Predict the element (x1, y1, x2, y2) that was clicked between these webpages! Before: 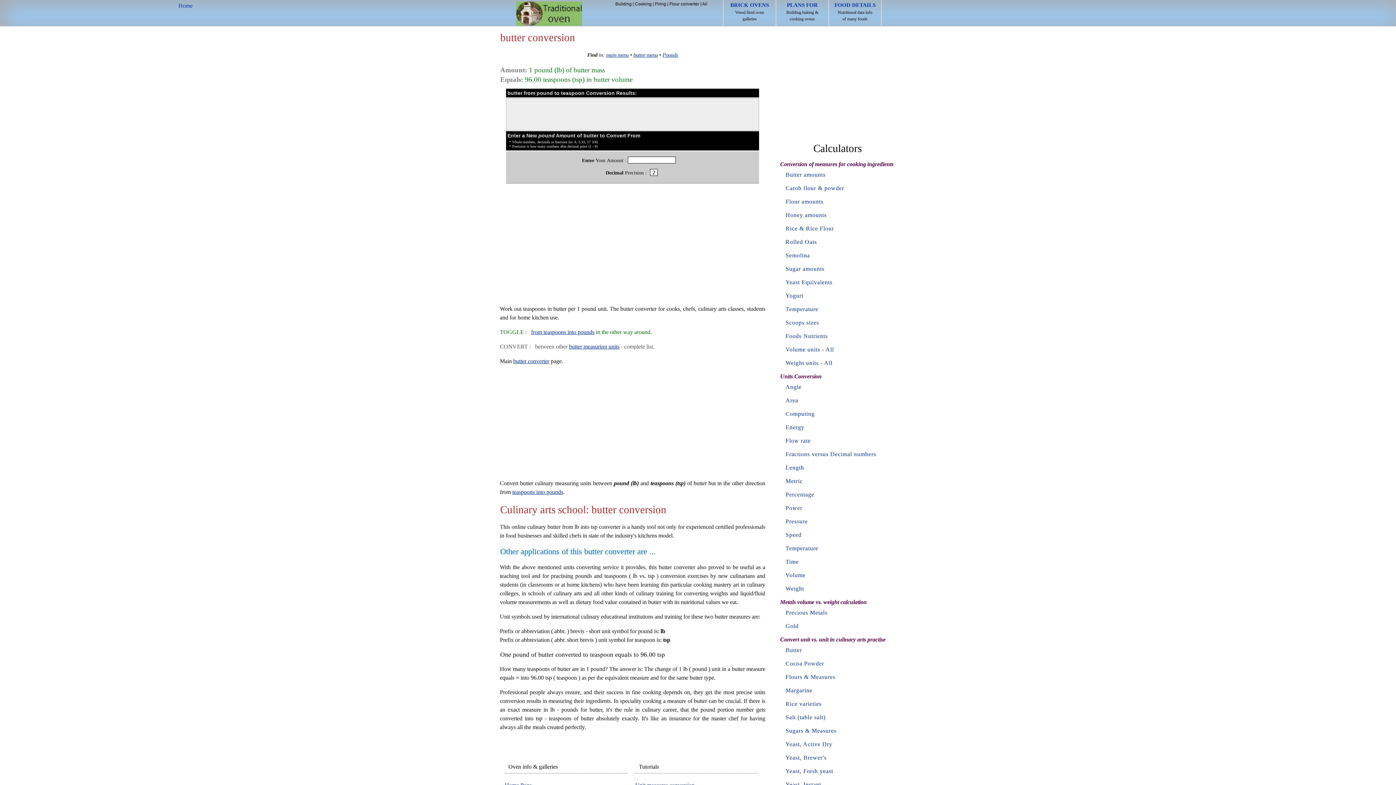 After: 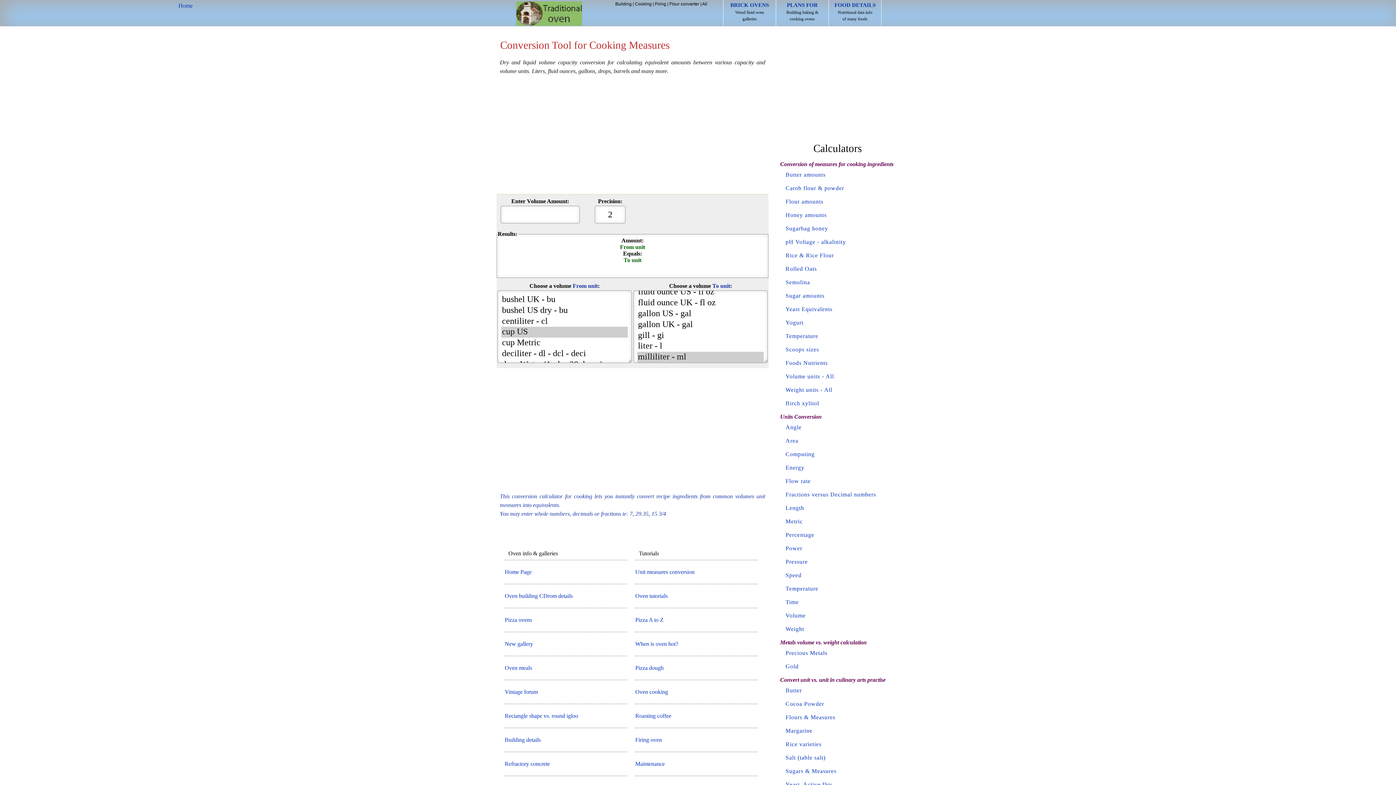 Action: label: Volume units bbox: (785, 346, 820, 352)